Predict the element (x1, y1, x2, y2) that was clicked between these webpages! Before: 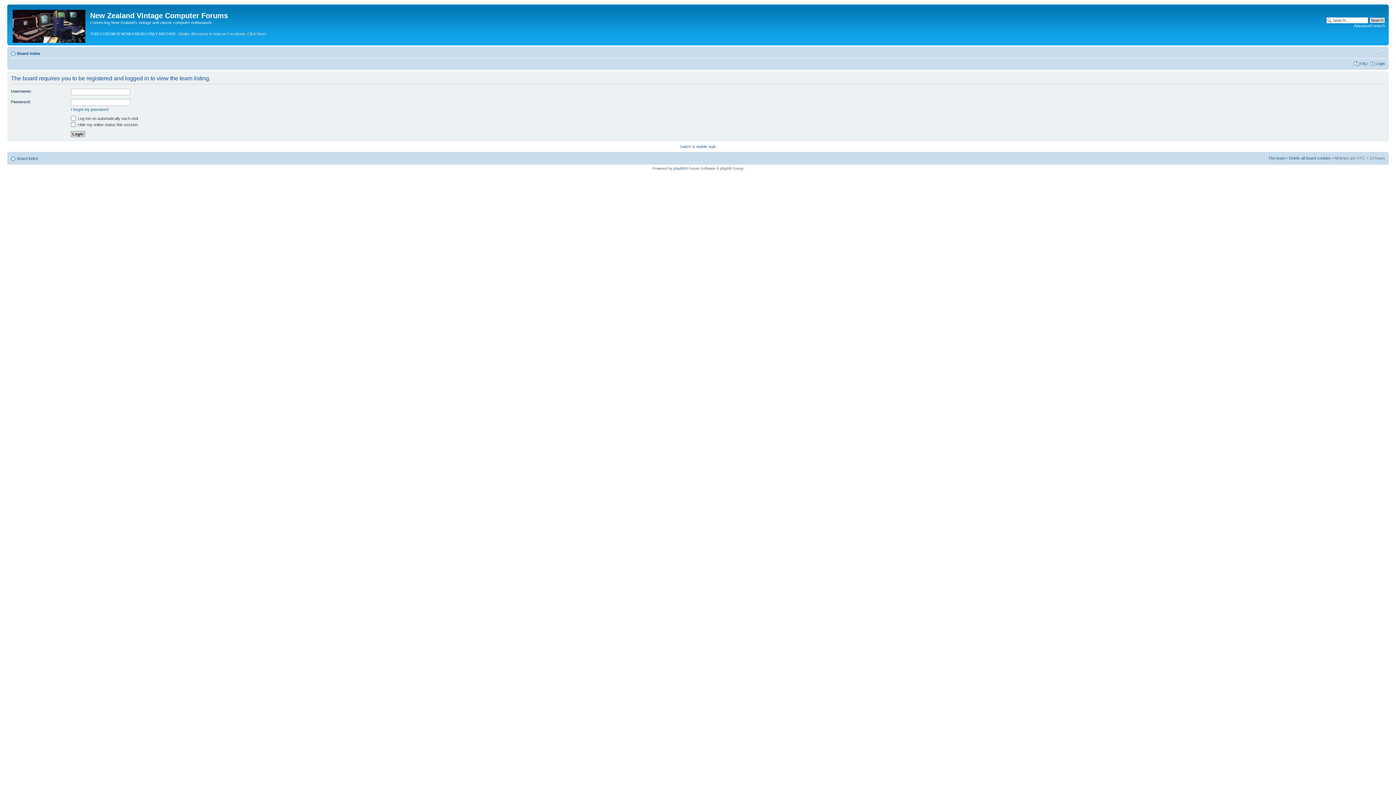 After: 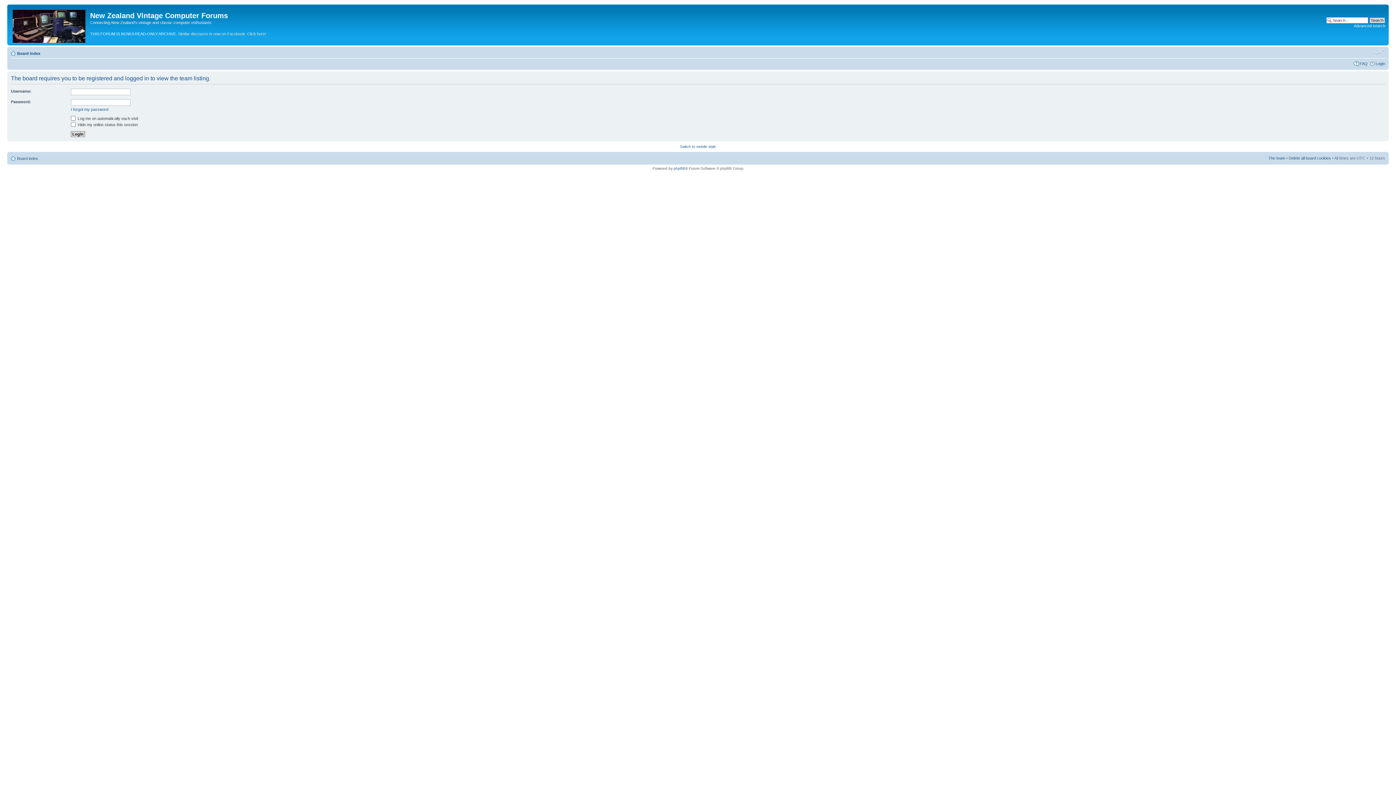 Action: label: Change font size bbox: (1374, 48, 1385, 55)